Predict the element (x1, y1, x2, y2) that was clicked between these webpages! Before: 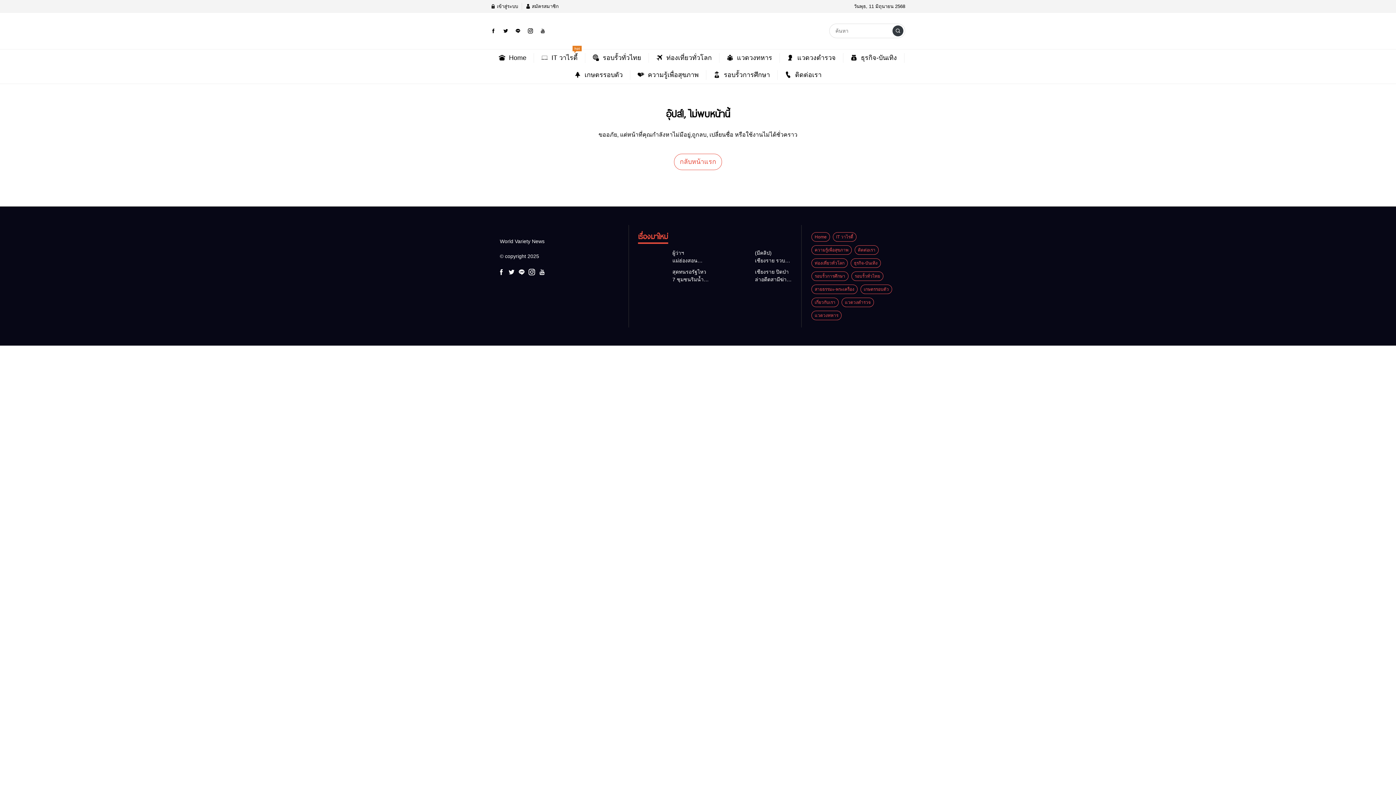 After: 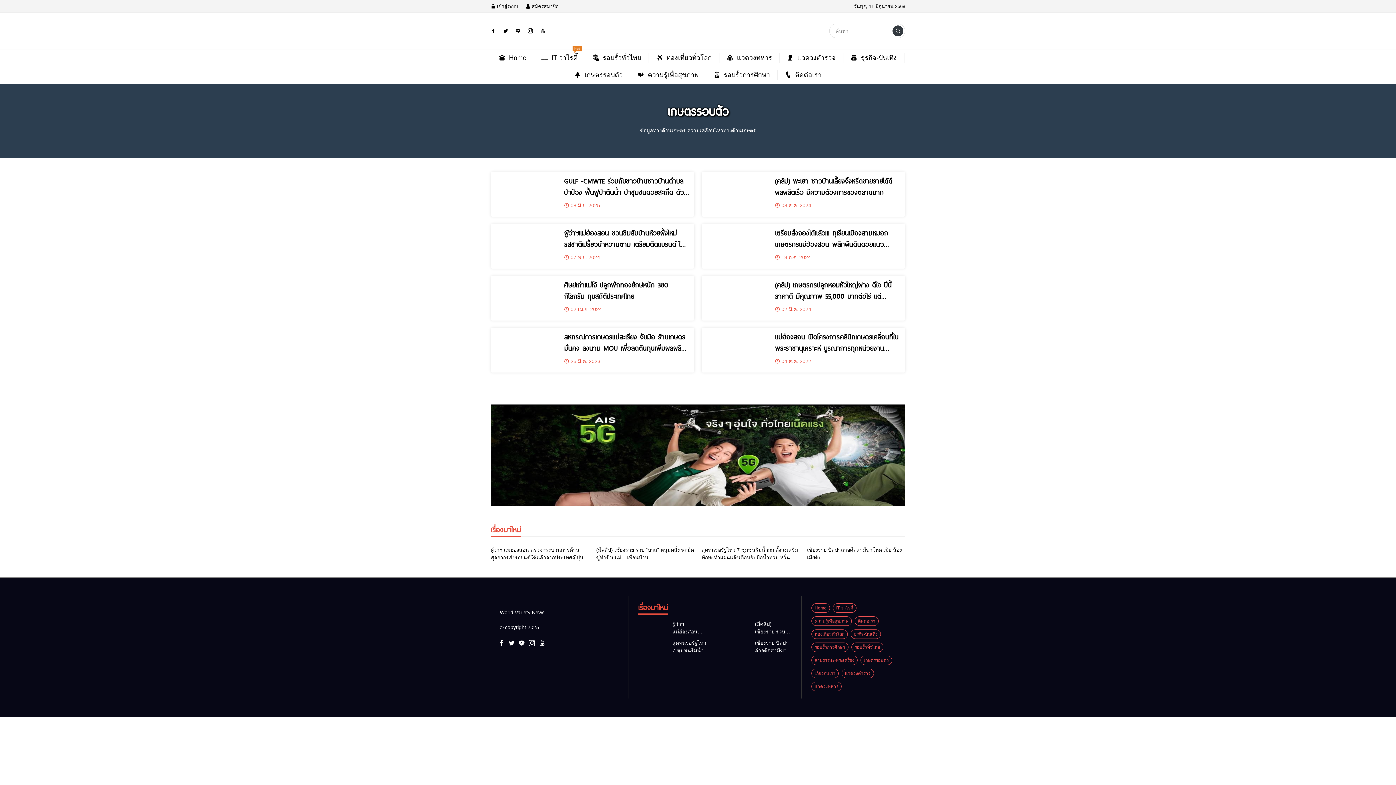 Action: bbox: (860, 286, 893, 292) label: เกษตรรอบตัว 